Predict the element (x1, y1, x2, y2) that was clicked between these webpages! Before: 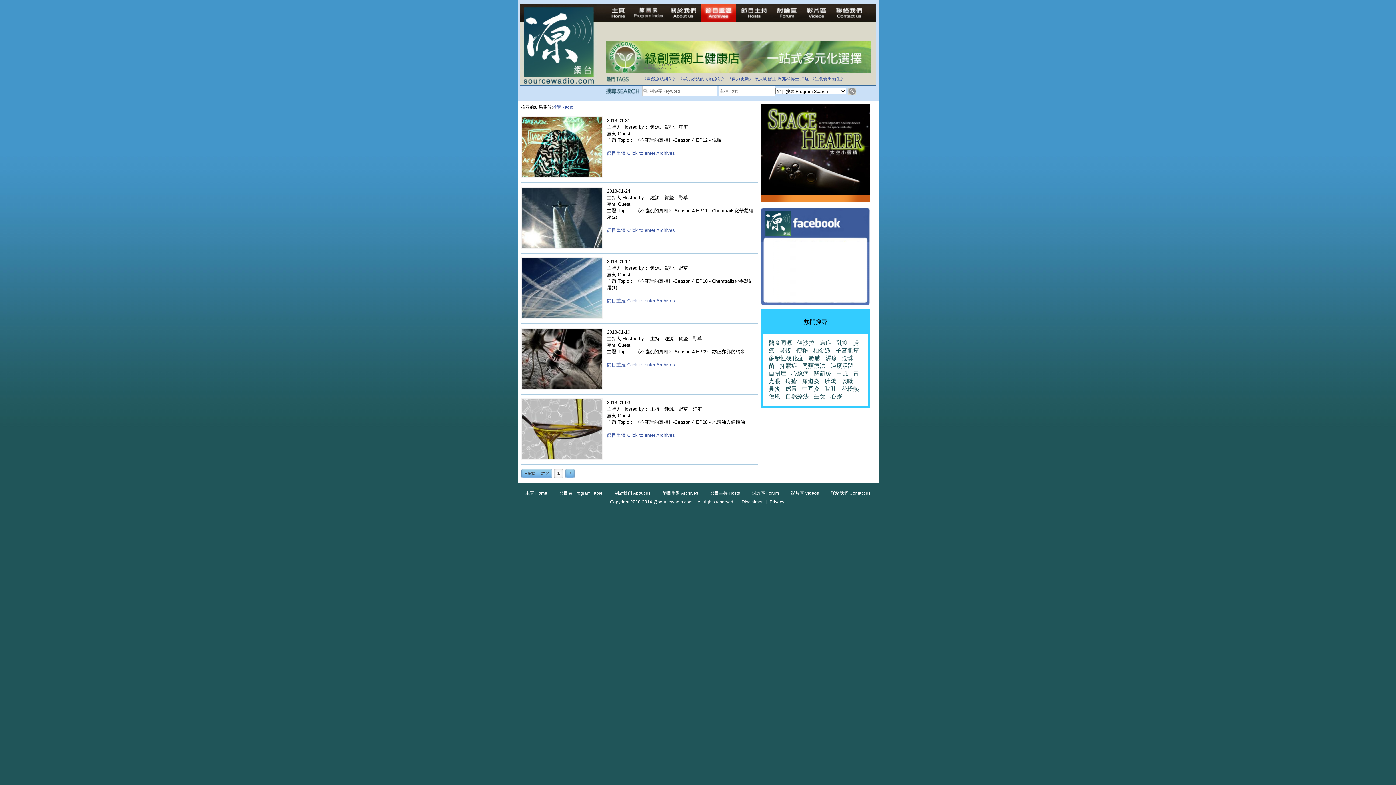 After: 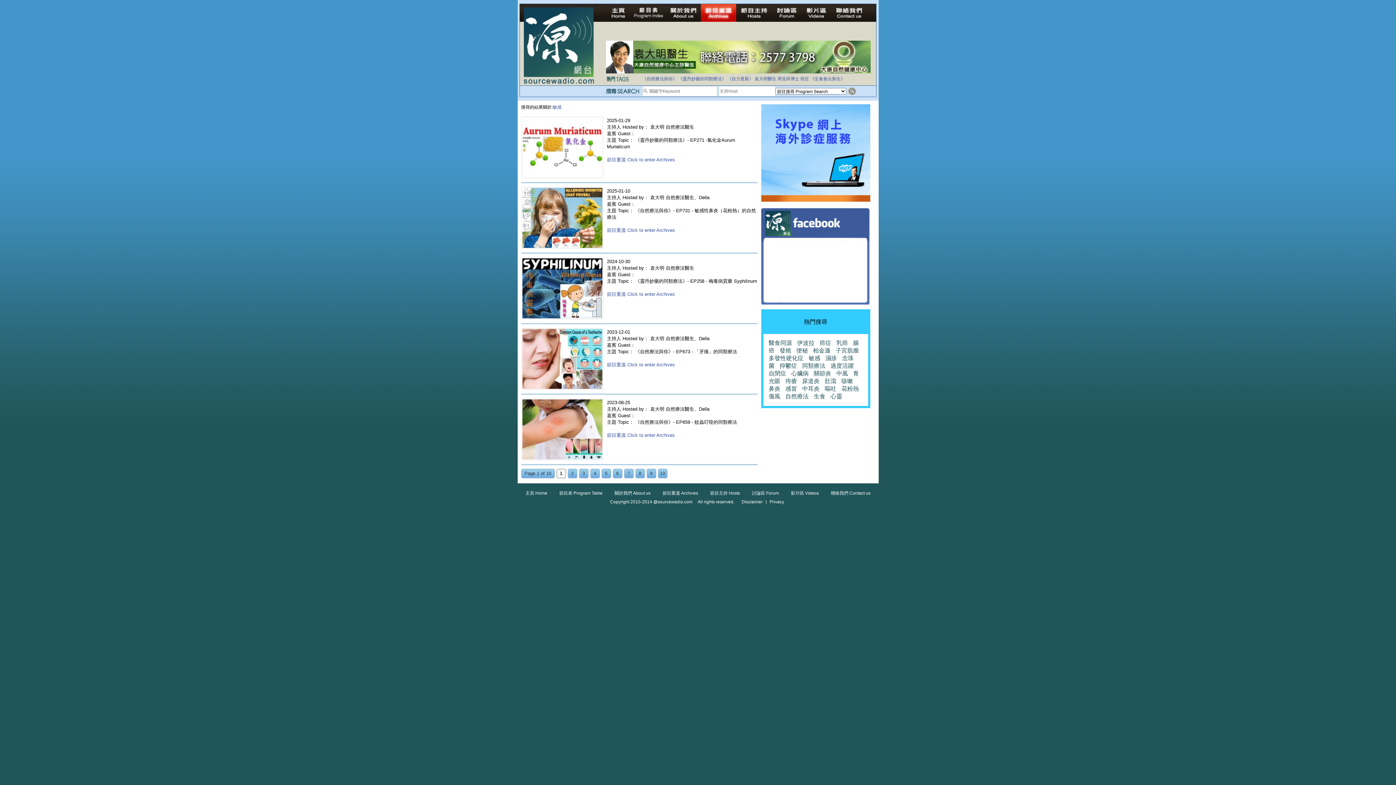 Action: label: 敏感 bbox: (808, 355, 820, 361)